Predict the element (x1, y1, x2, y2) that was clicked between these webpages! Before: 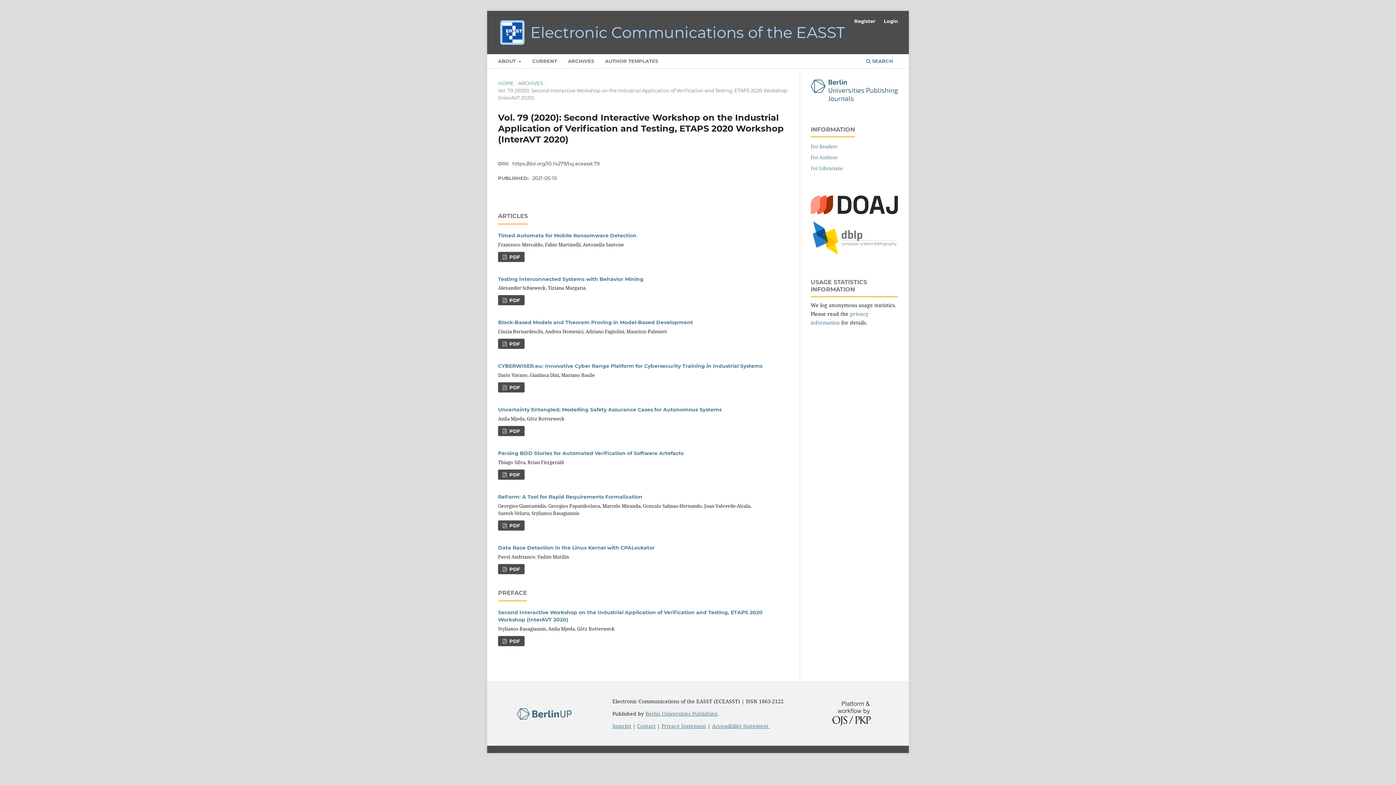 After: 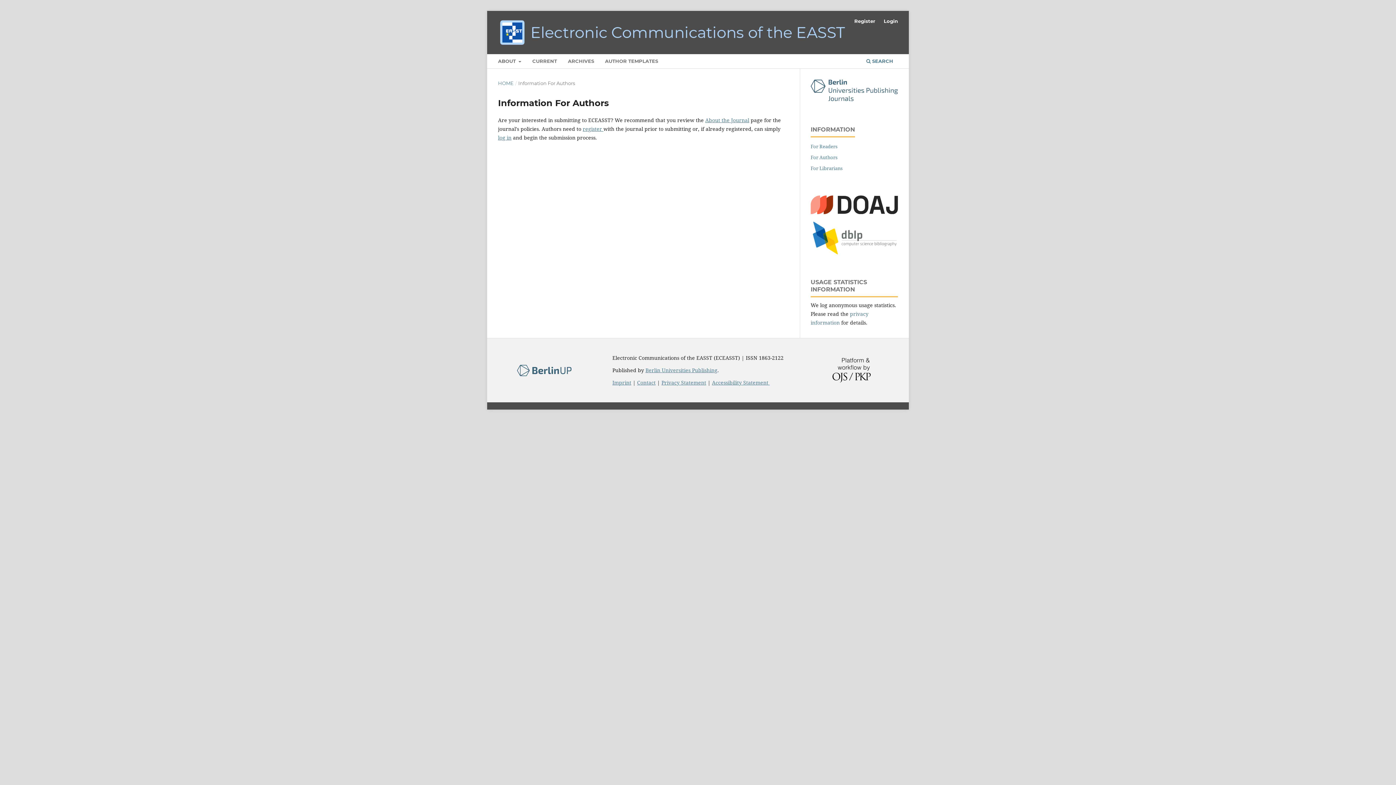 Action: bbox: (810, 154, 837, 160) label: For Authors